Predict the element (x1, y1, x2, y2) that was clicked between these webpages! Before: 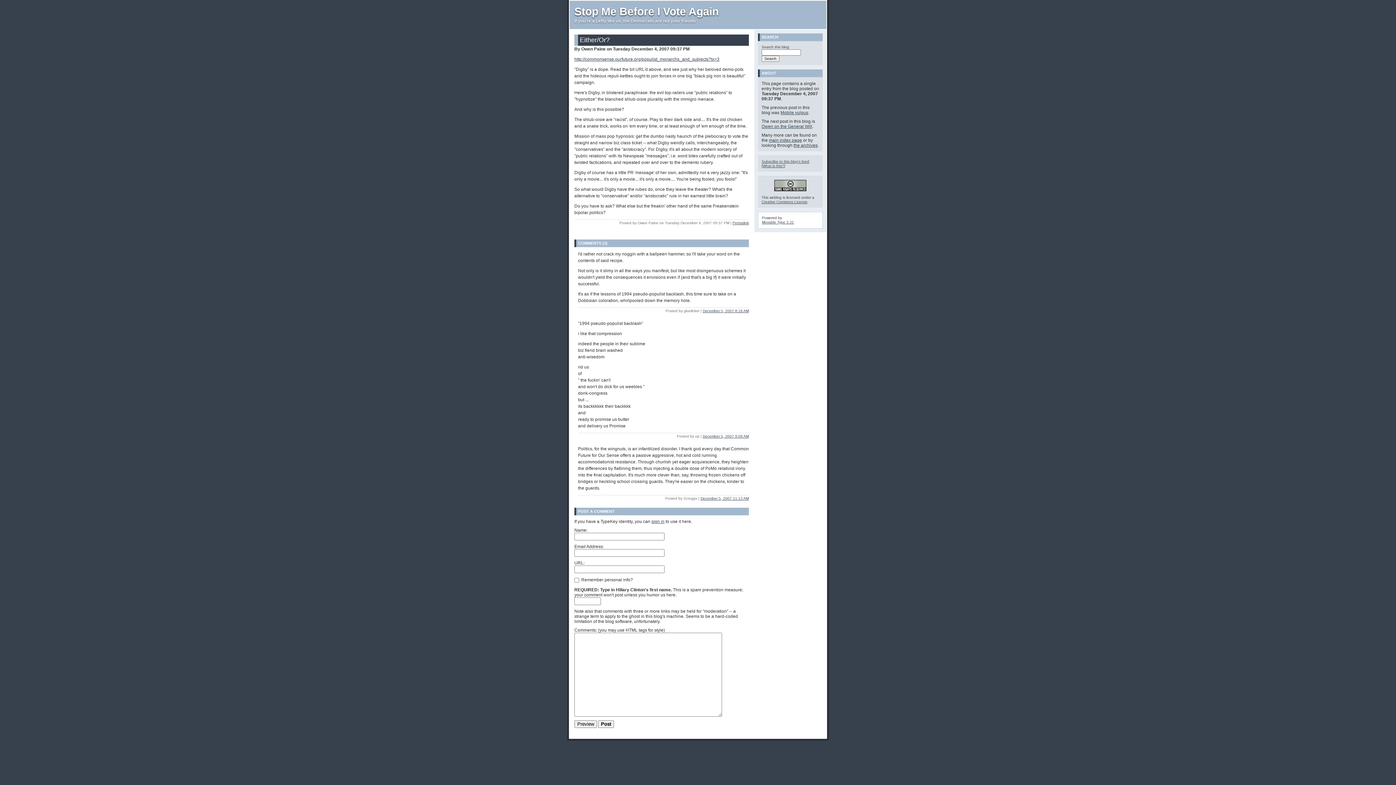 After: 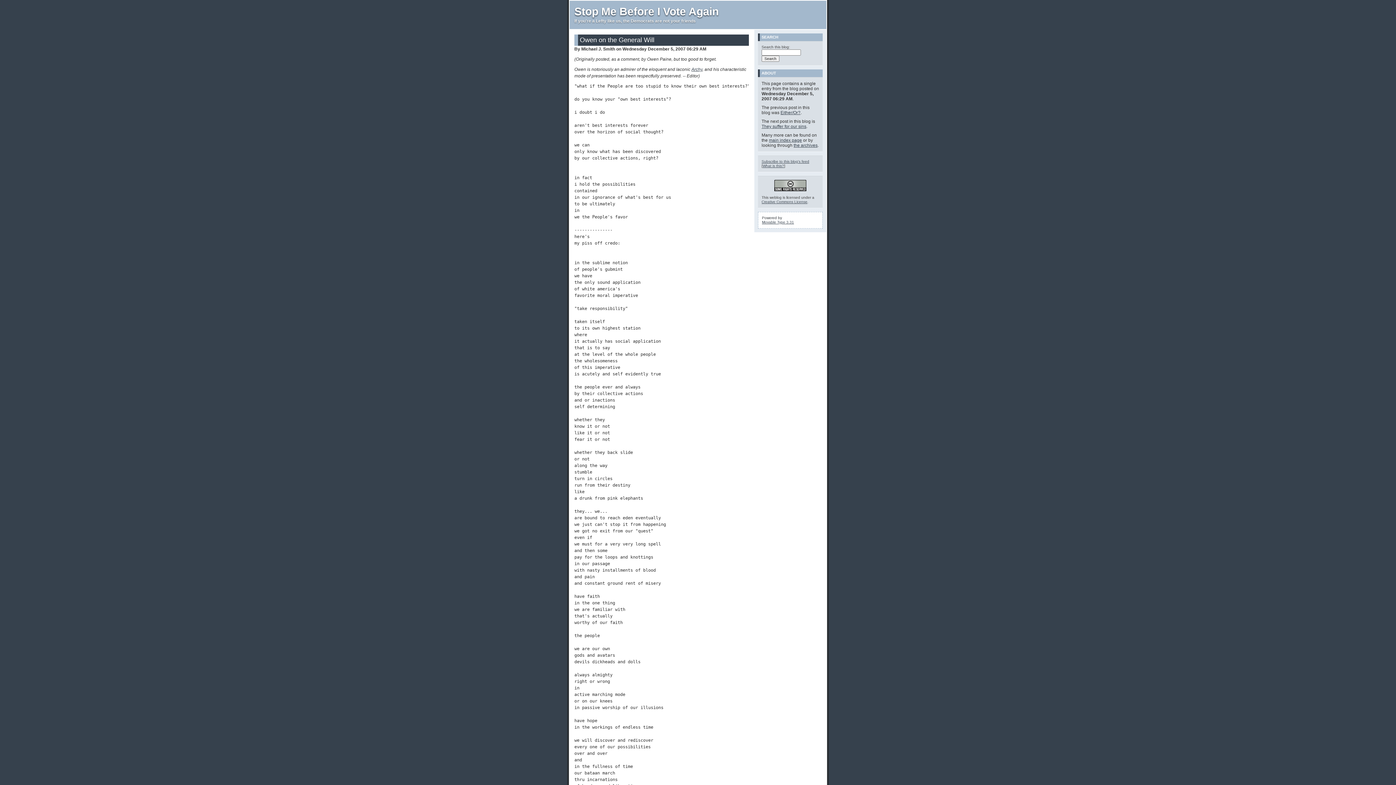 Action: label: Owen on the General Will bbox: (761, 124, 812, 129)